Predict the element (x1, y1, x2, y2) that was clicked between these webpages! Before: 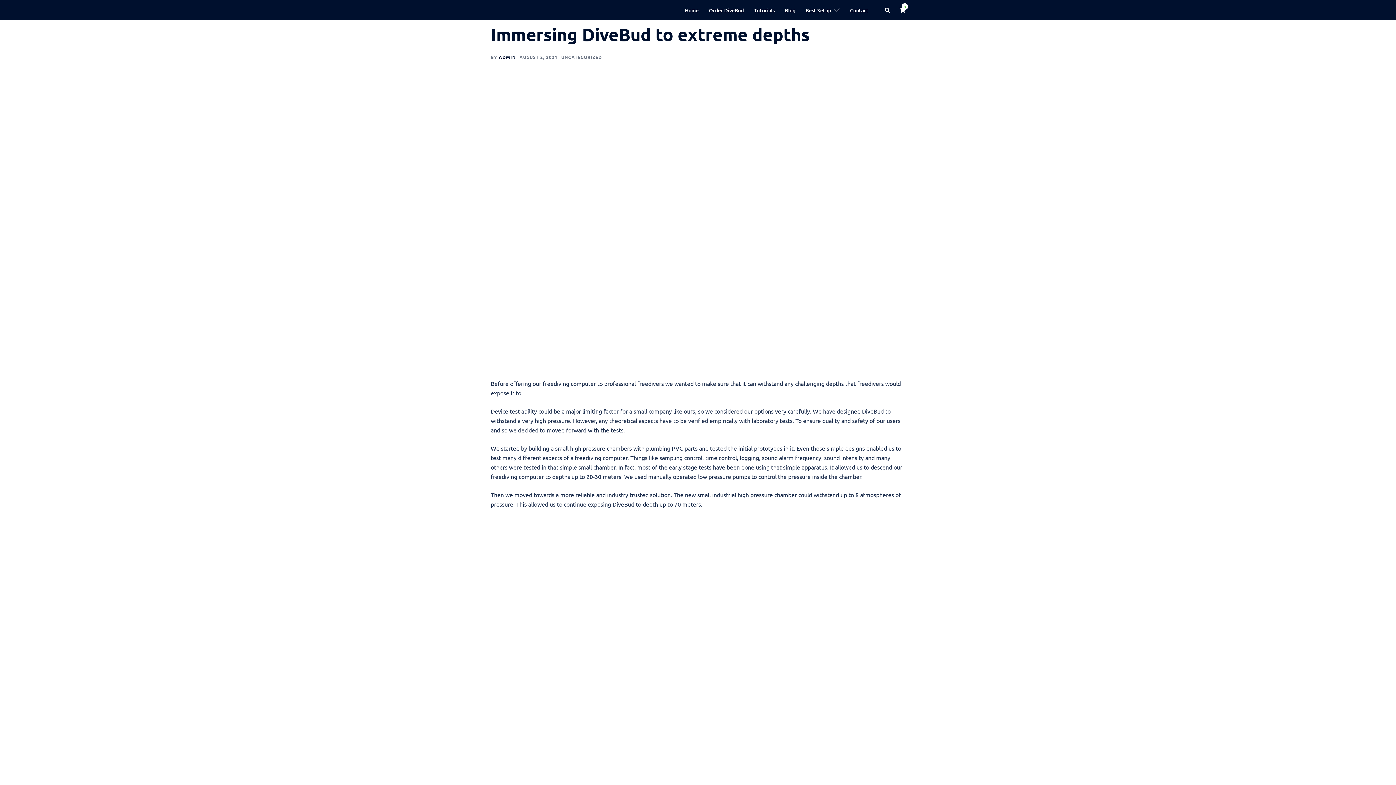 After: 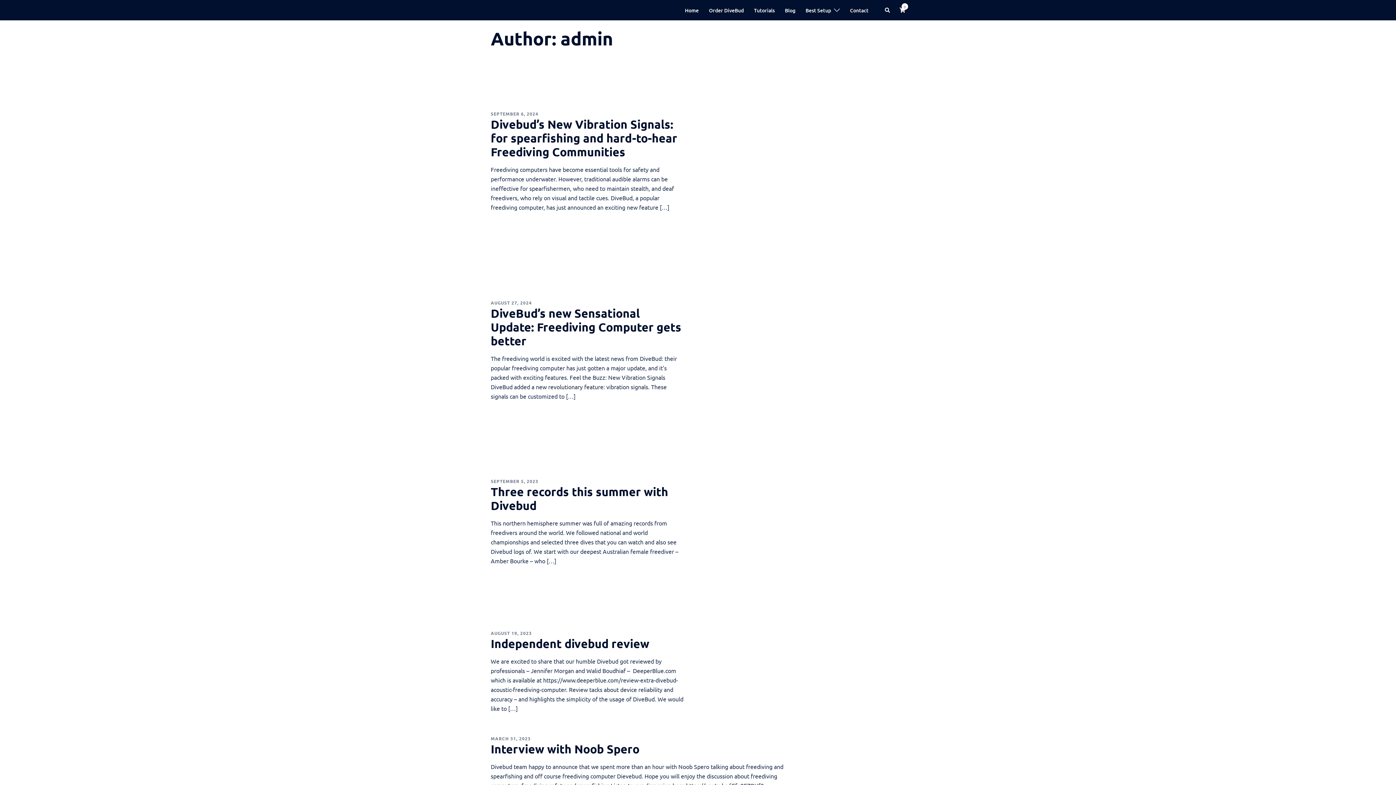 Action: bbox: (498, 54, 516, 60) label: ADMIN